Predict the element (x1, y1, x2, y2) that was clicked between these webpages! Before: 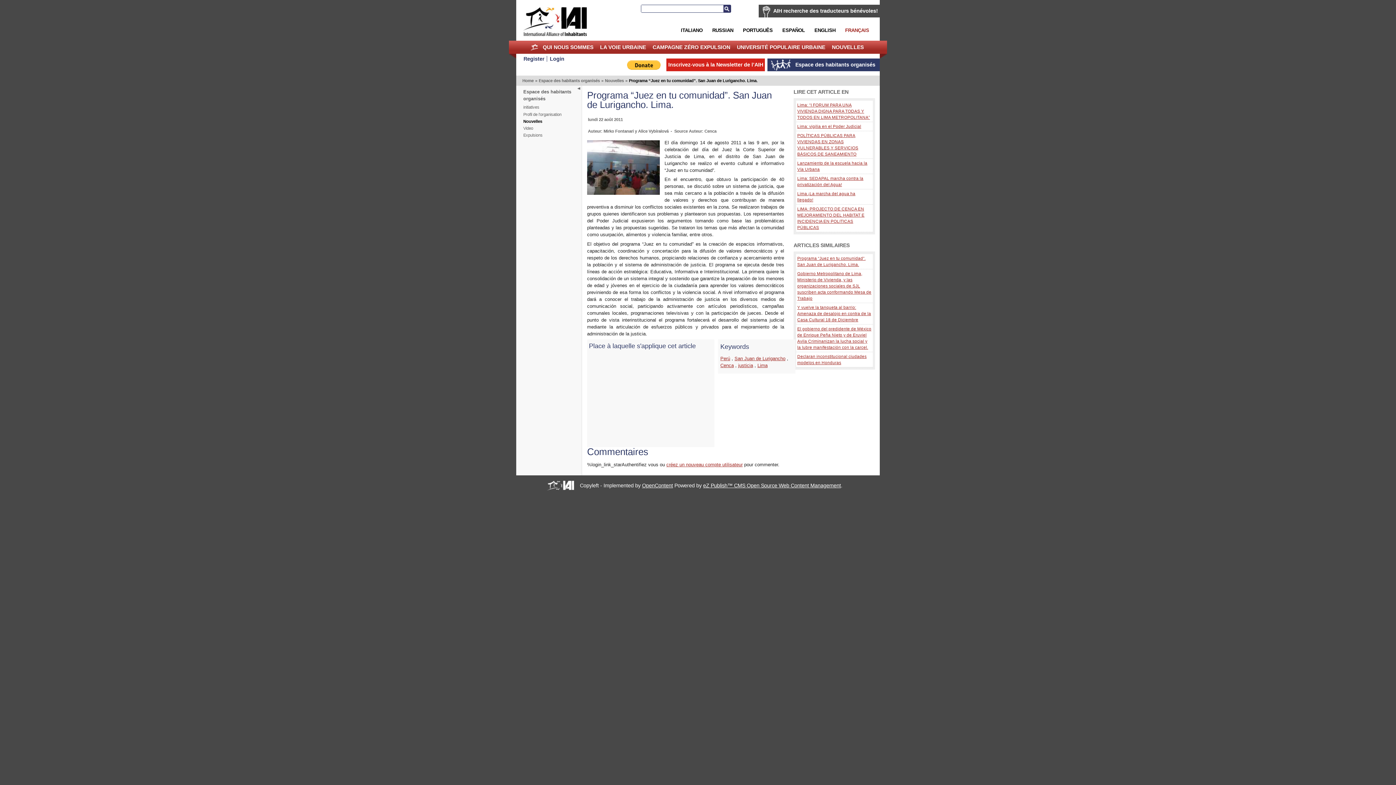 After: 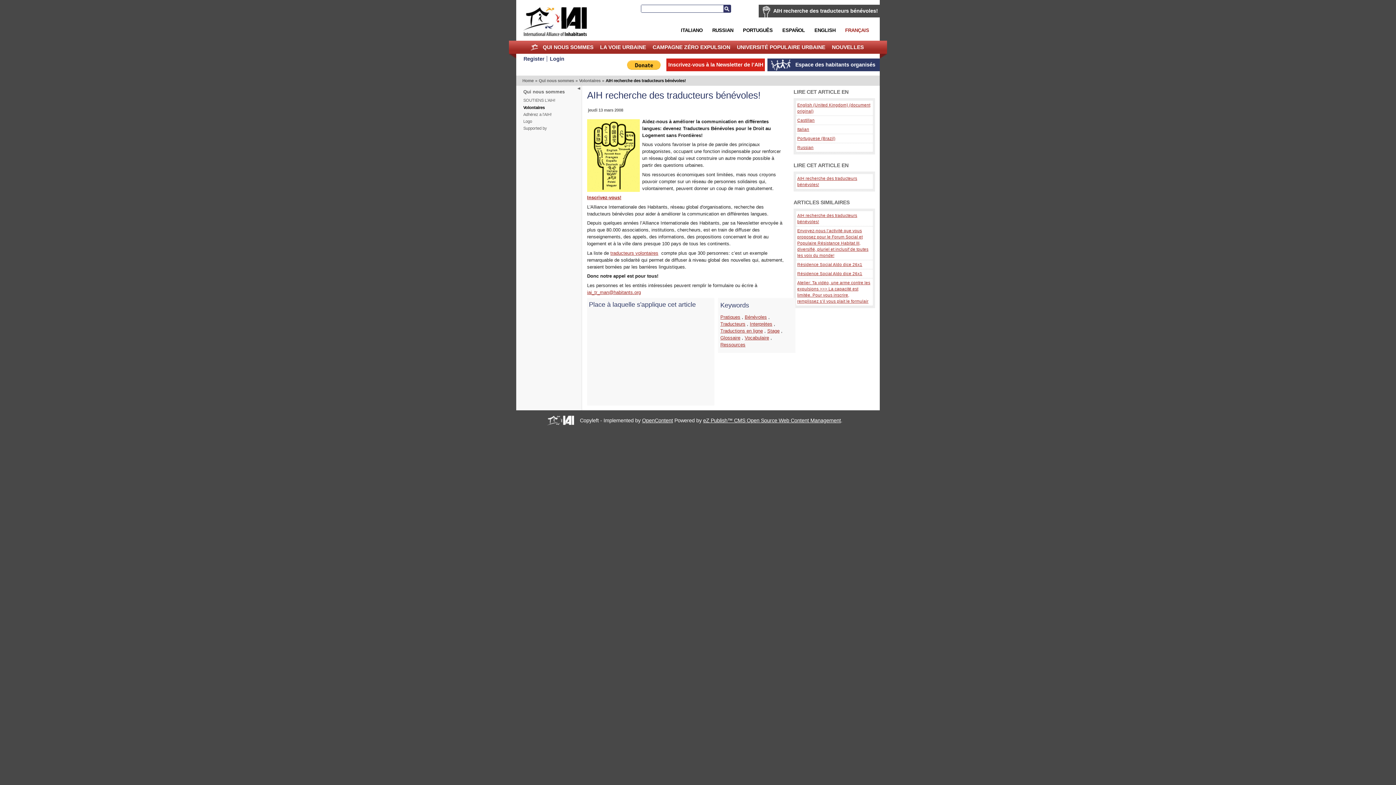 Action: bbox: (773, 8, 878, 13) label: AIH recherche des traducteurs bénévoles!